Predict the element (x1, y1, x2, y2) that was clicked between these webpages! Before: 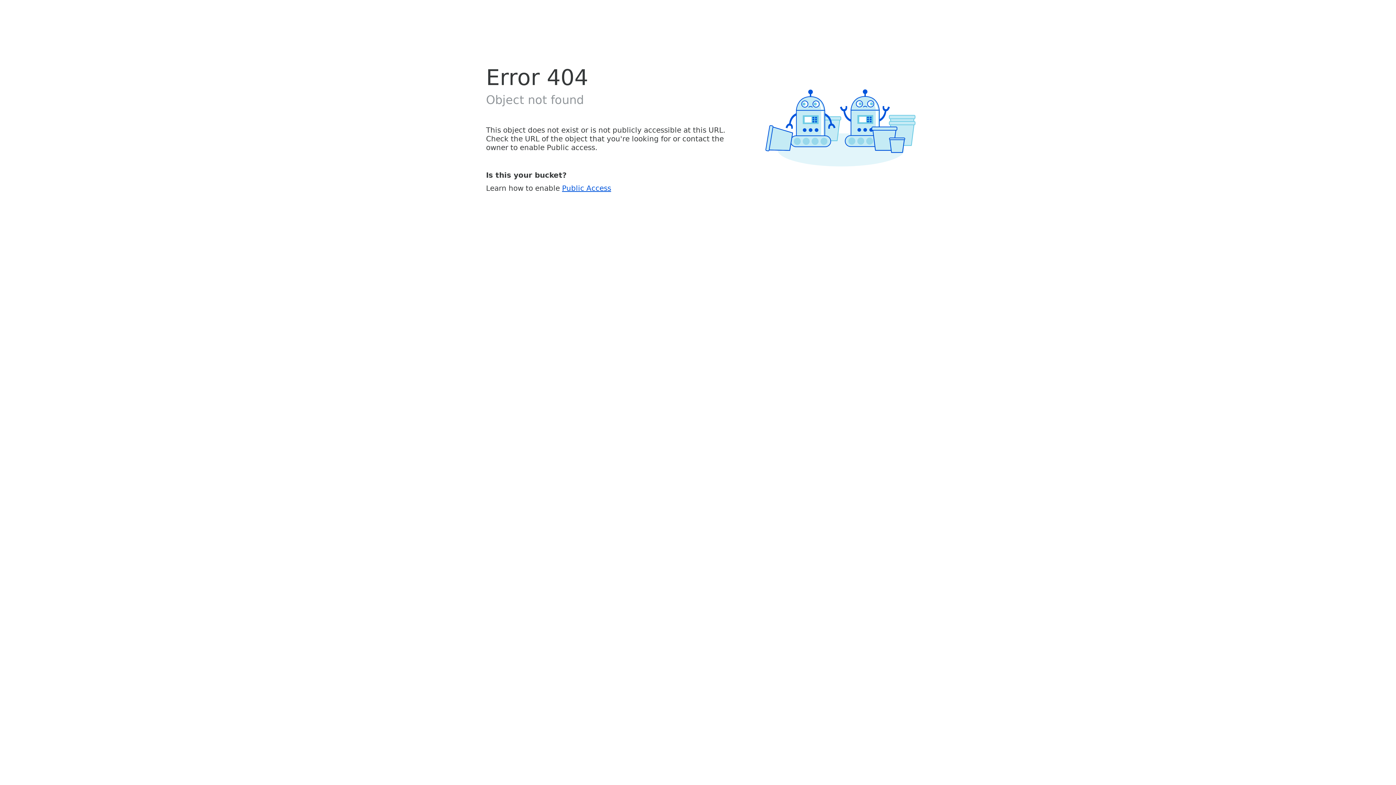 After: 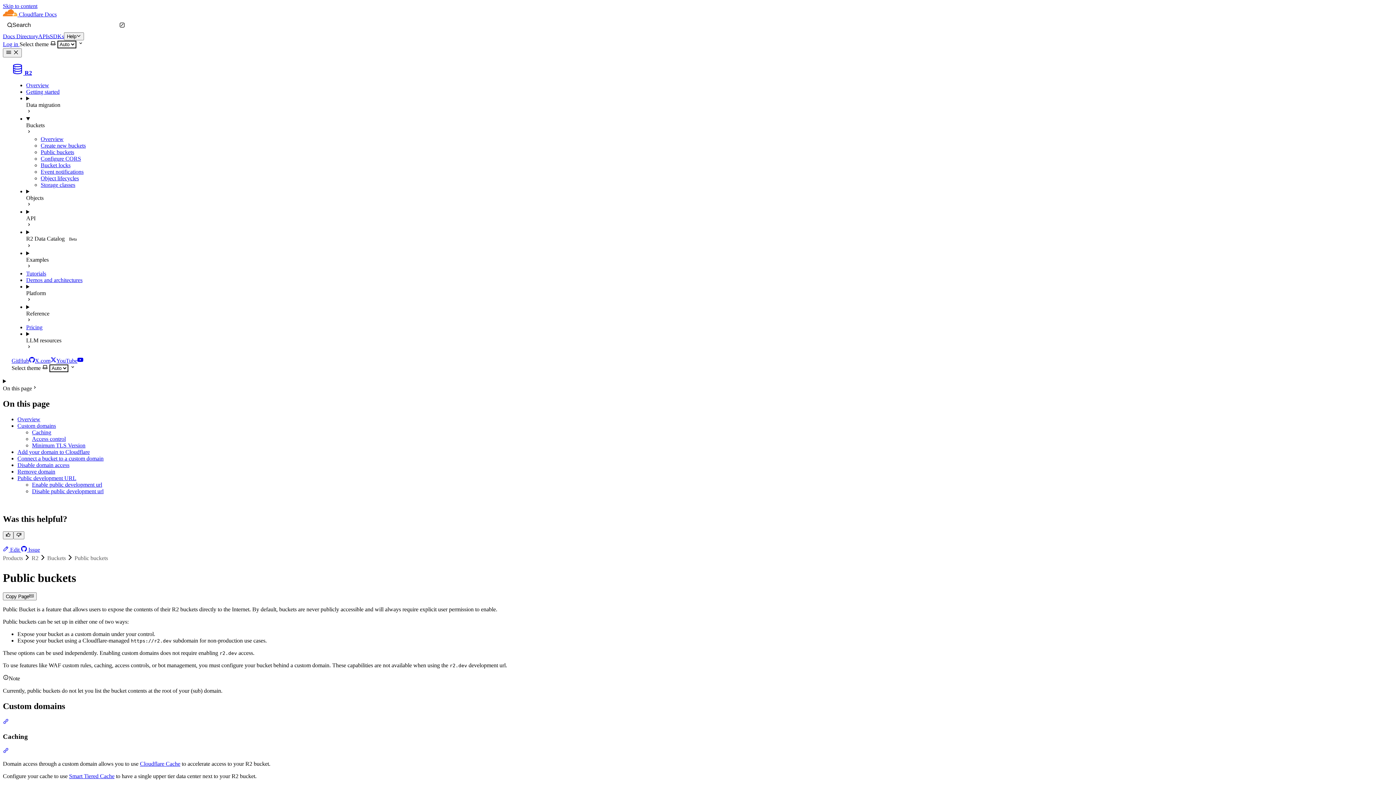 Action: bbox: (562, 183, 611, 192) label: Public Access